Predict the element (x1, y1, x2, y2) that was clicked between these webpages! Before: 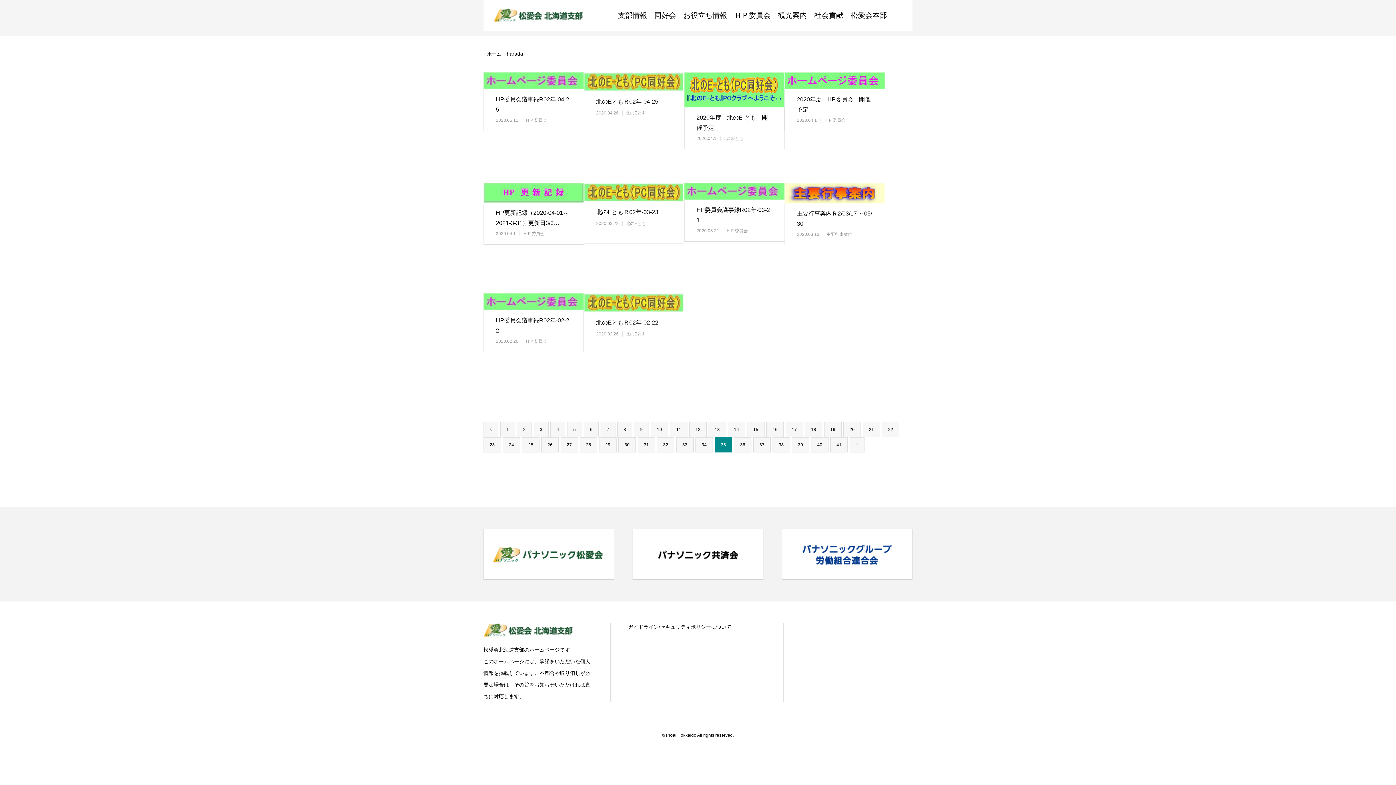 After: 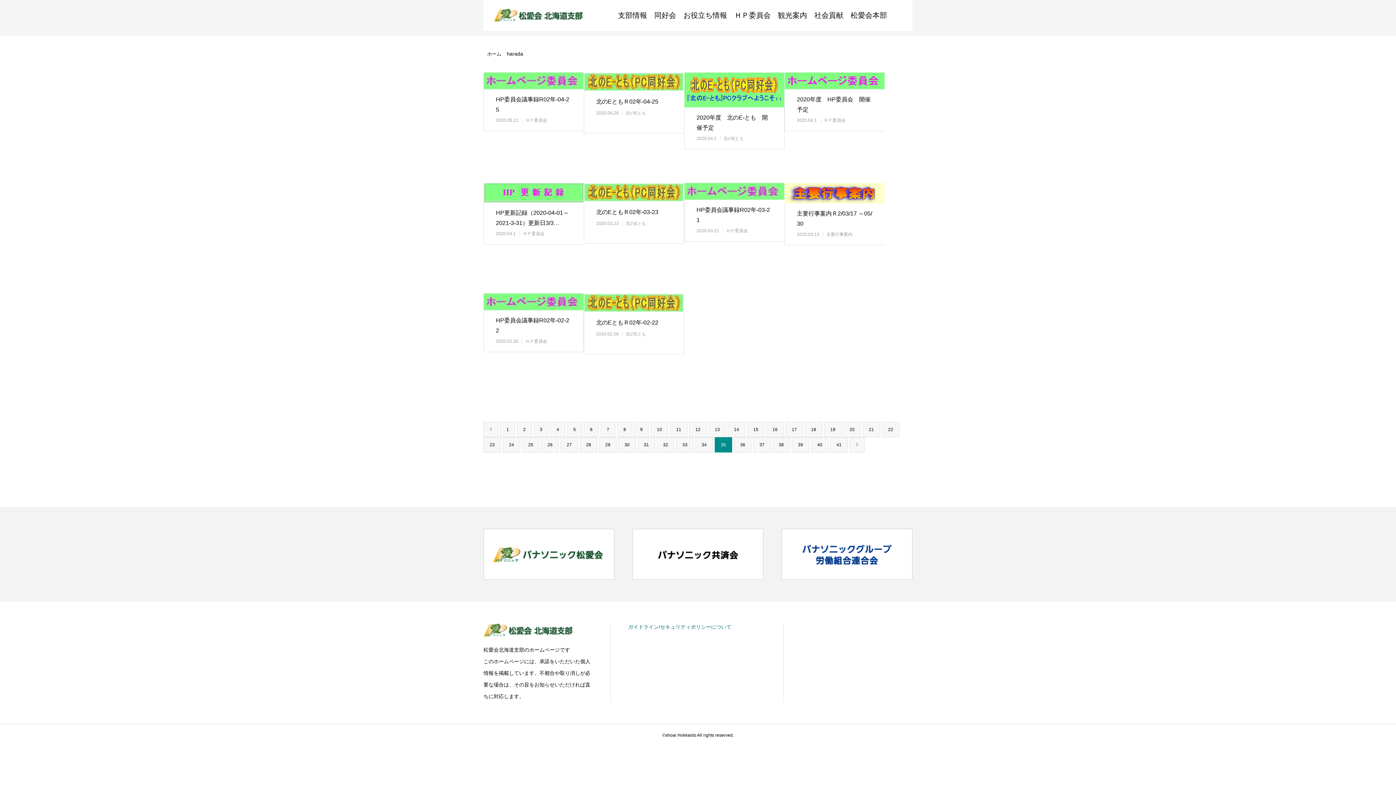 Action: bbox: (628, 623, 766, 631) label: ガイドライン/セキュリティポリシーについて